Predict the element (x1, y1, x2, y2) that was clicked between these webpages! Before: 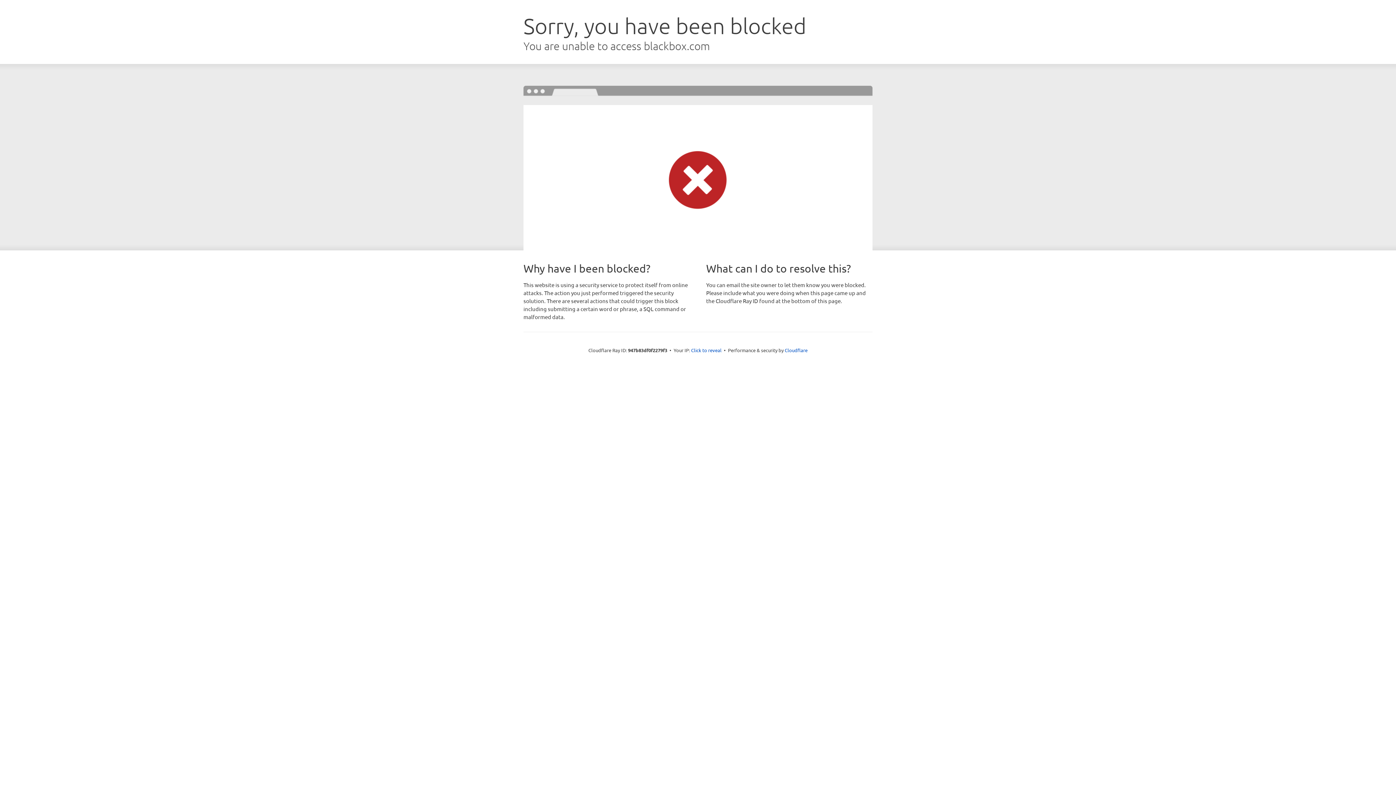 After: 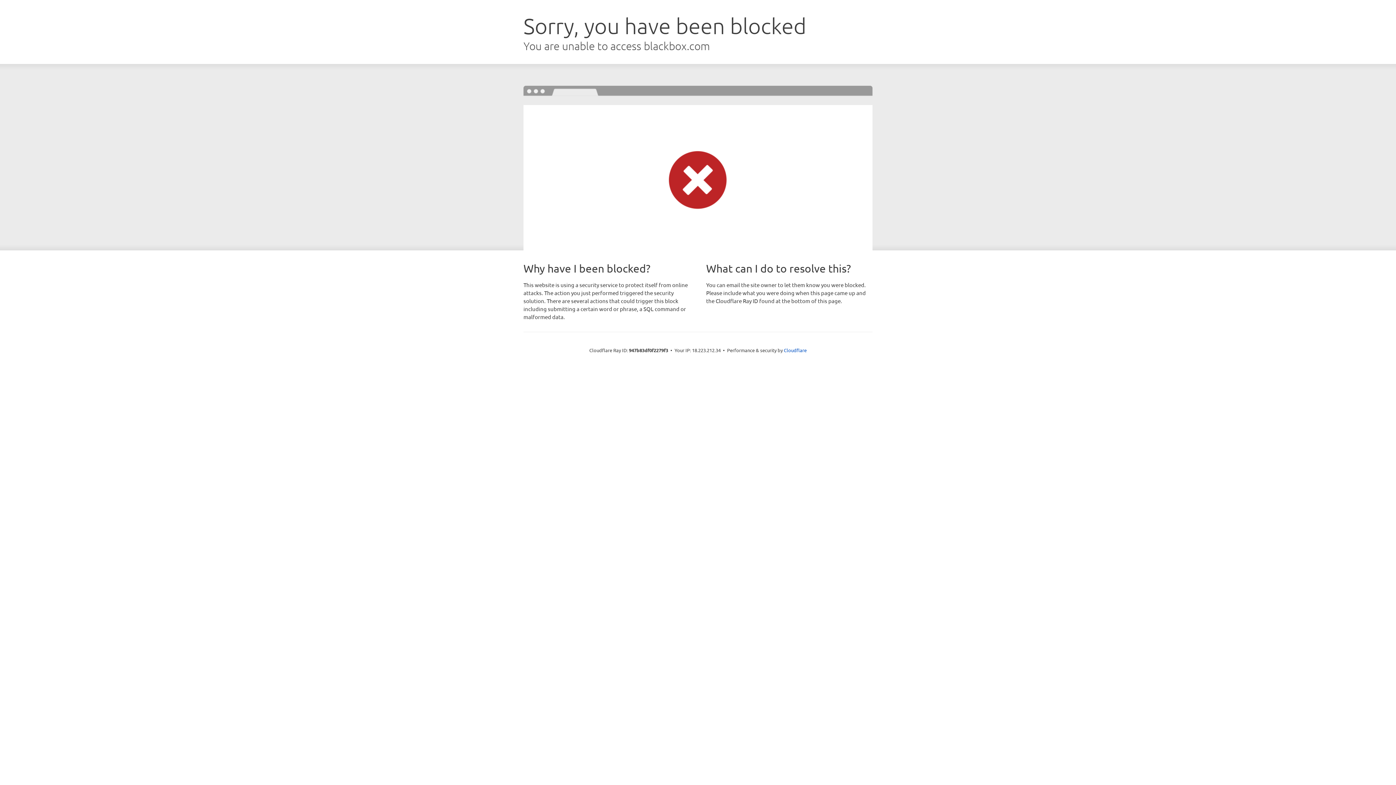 Action: label: Click to reveal bbox: (691, 346, 721, 353)